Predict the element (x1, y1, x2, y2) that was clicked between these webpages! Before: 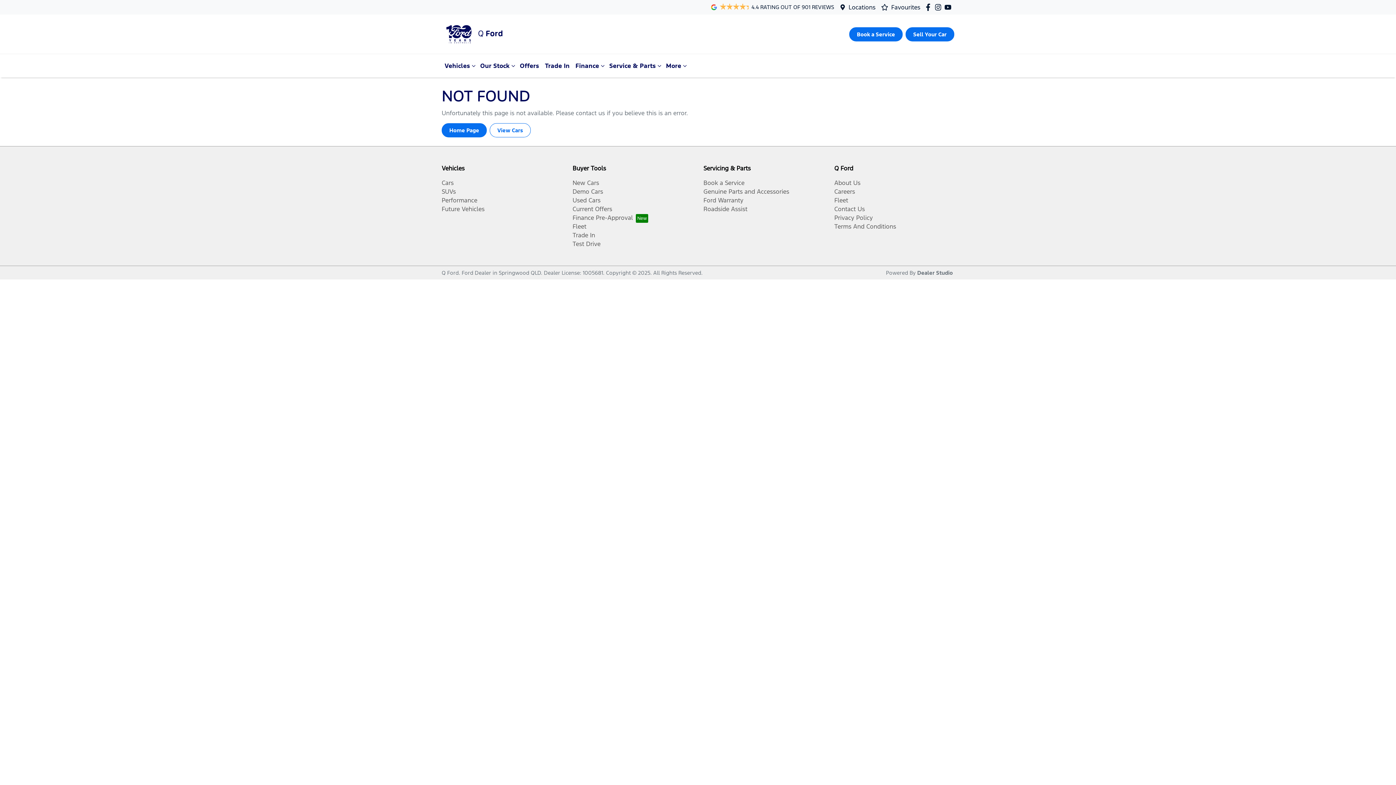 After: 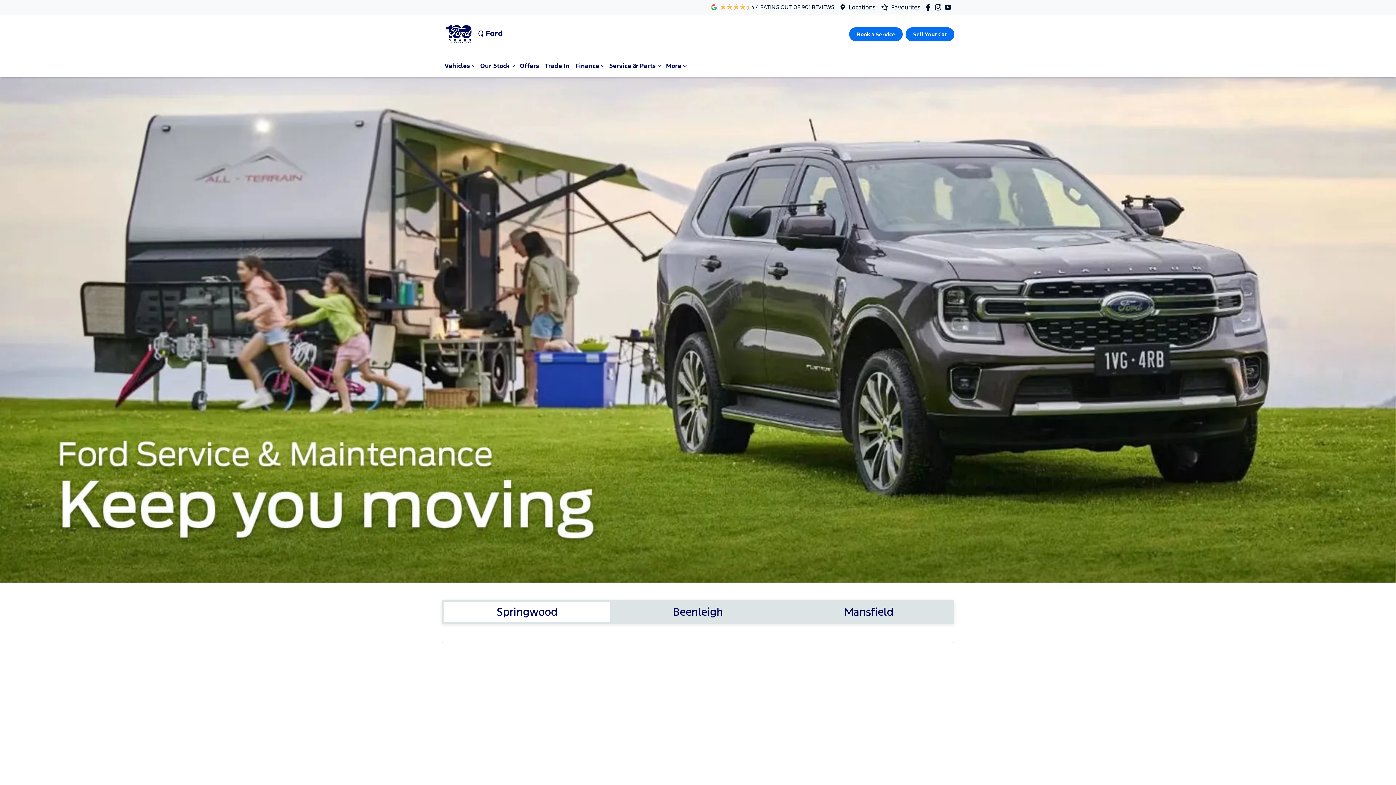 Action: bbox: (849, 27, 902, 41) label: Book a Service